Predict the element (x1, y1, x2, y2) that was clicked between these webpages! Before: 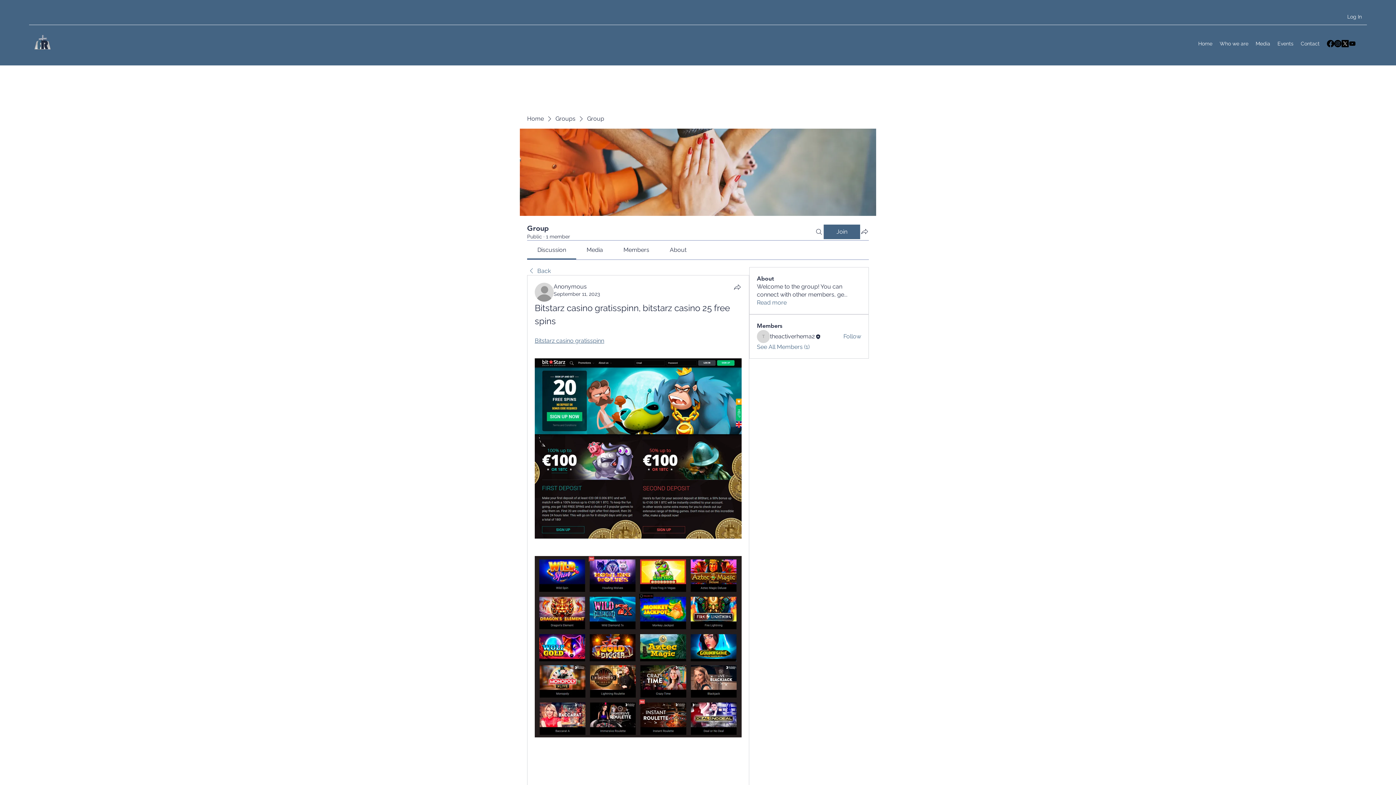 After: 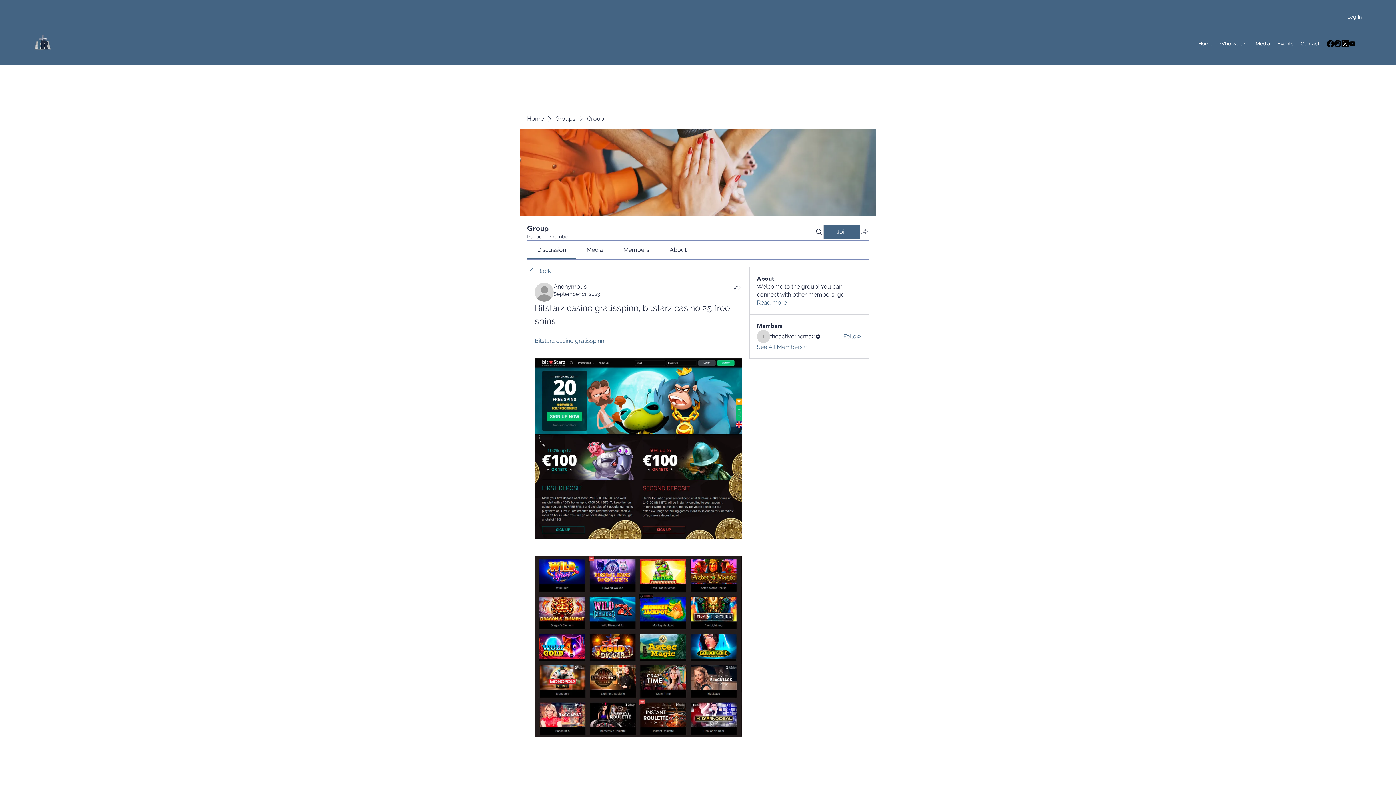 Action: bbox: (860, 227, 869, 235) label: Share group